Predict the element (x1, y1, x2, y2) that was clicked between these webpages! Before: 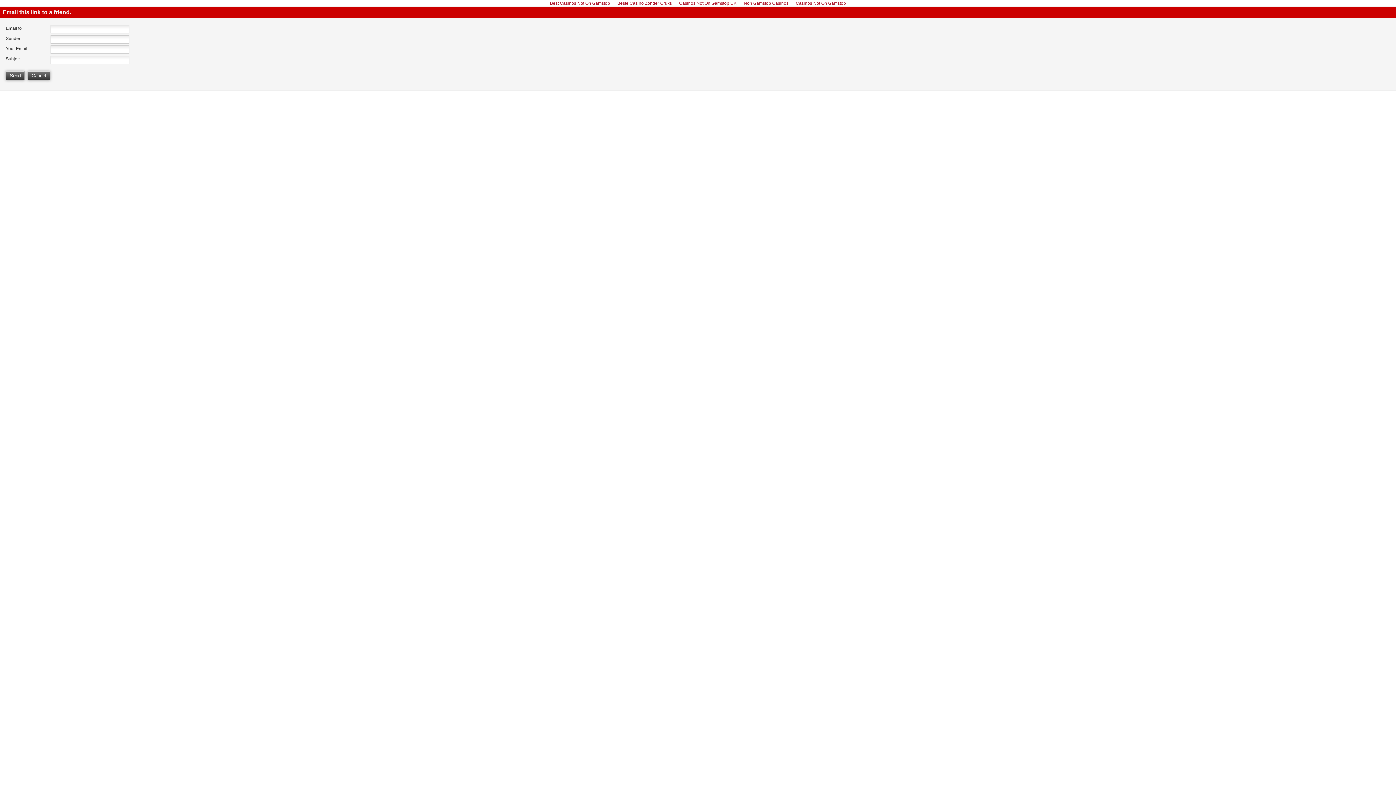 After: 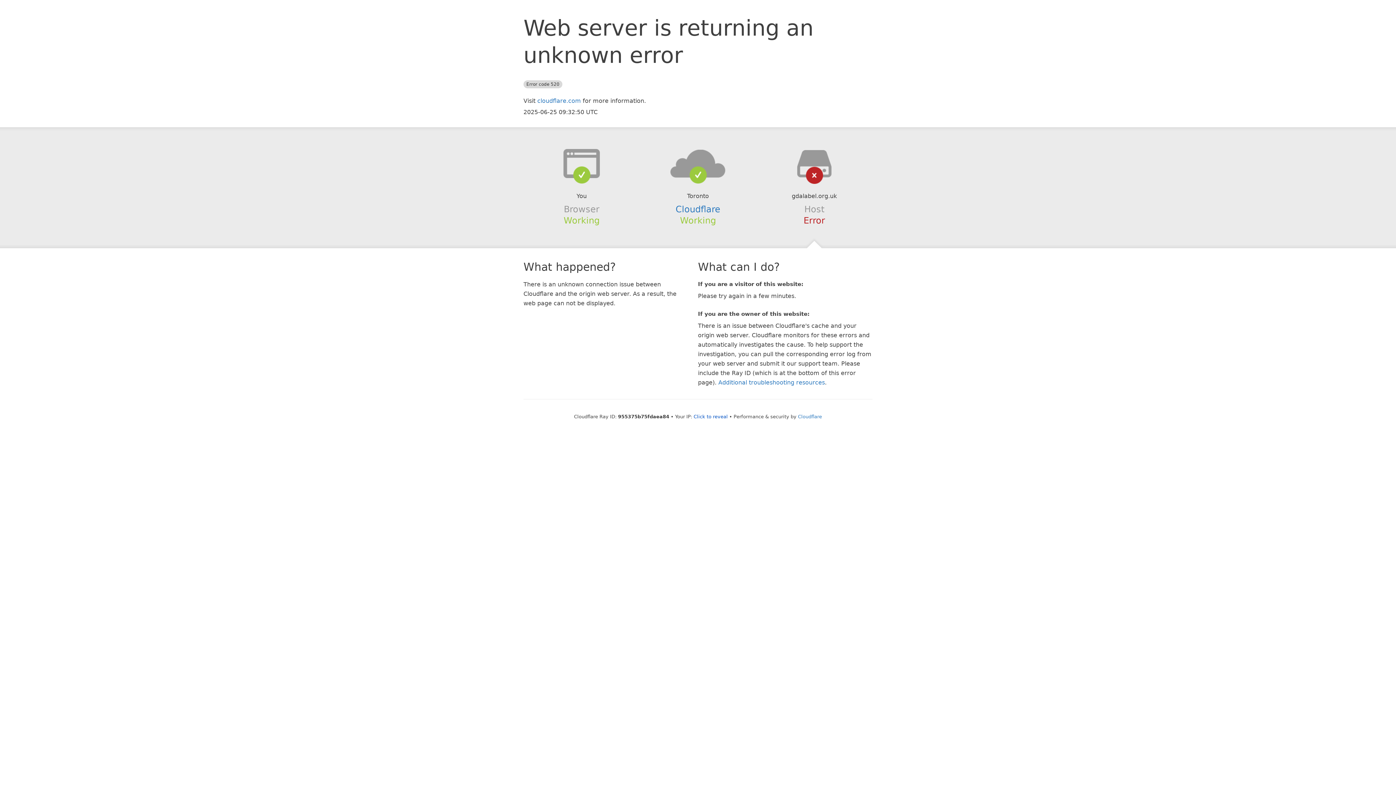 Action: label: Casinos Not On Gamstop UK bbox: (675, -1, 740, 7)